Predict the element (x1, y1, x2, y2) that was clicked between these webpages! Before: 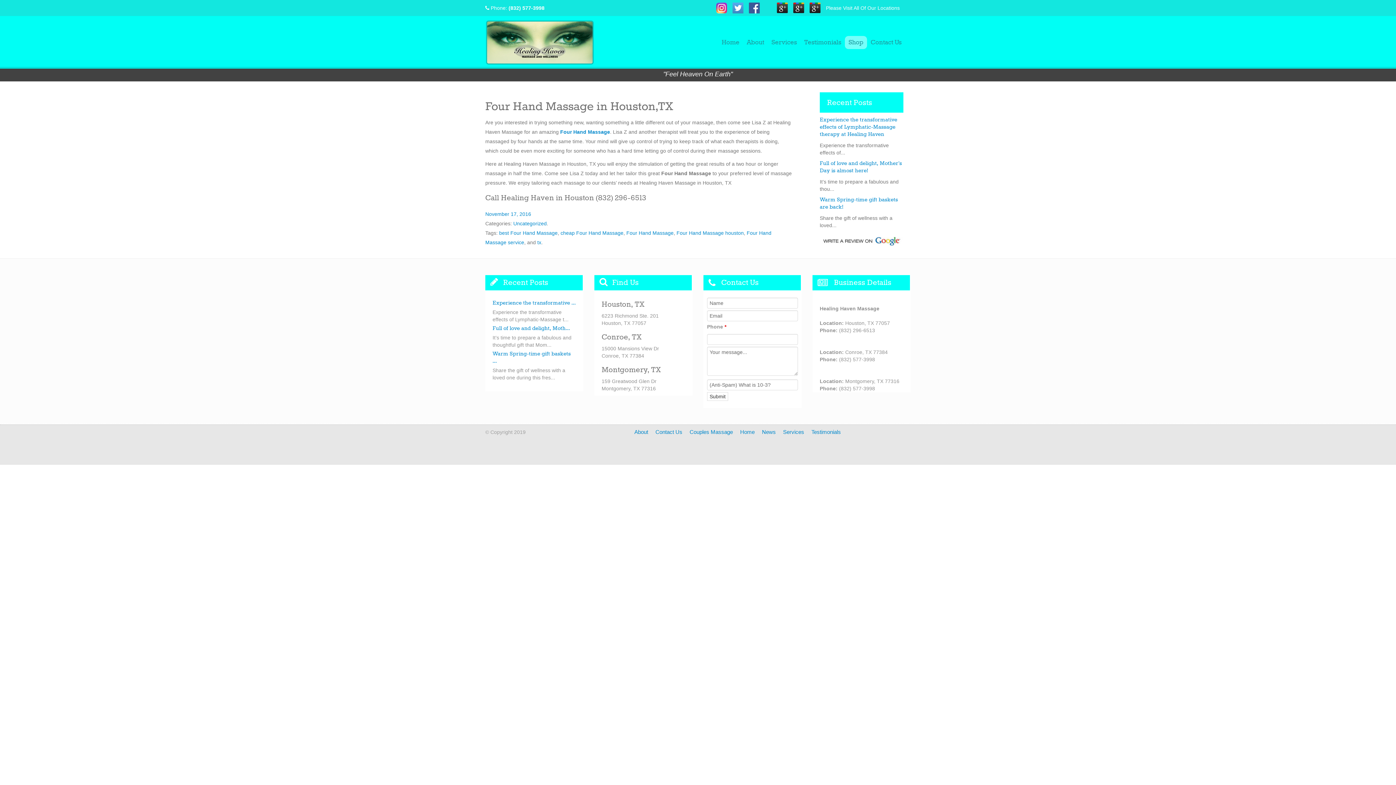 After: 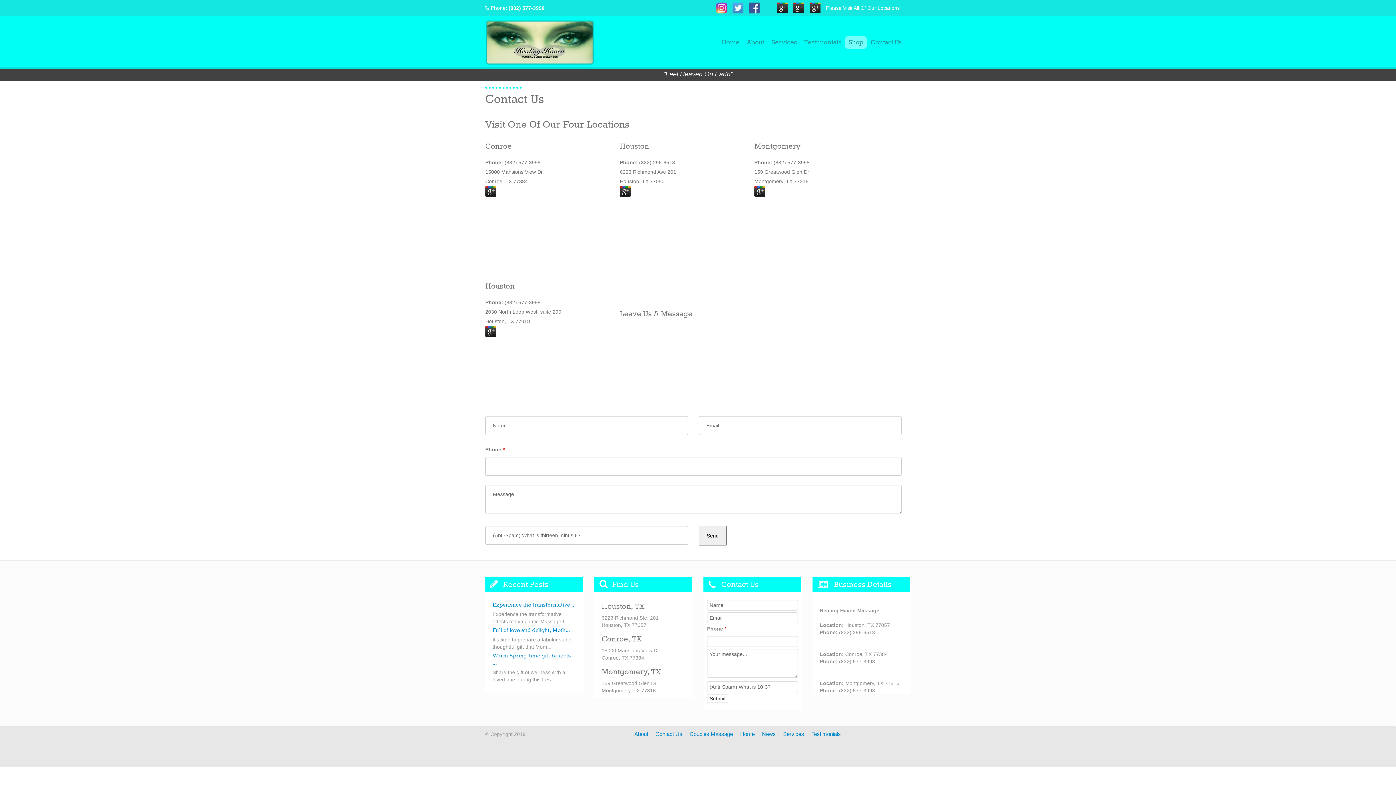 Action: label: Contact Us bbox: (867, 36, 905, 49)